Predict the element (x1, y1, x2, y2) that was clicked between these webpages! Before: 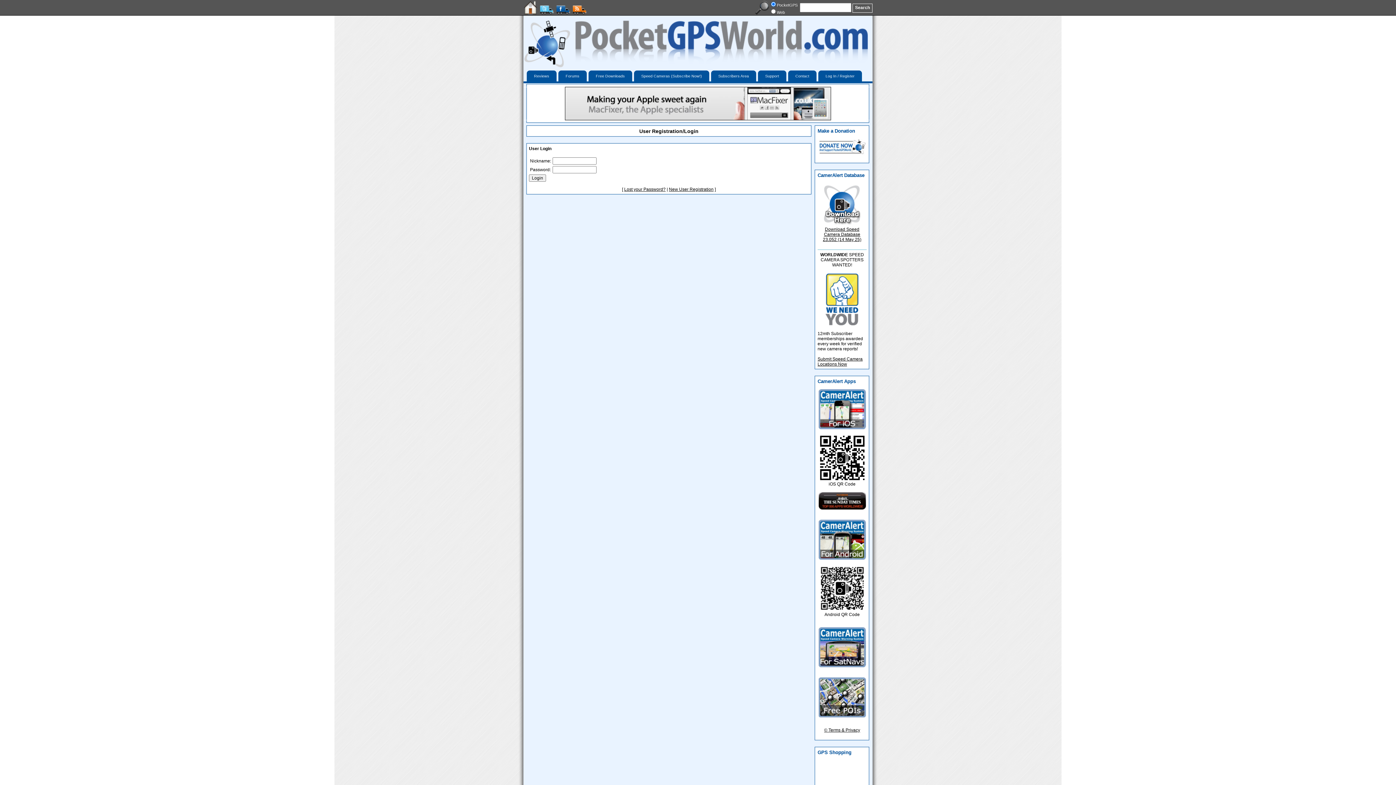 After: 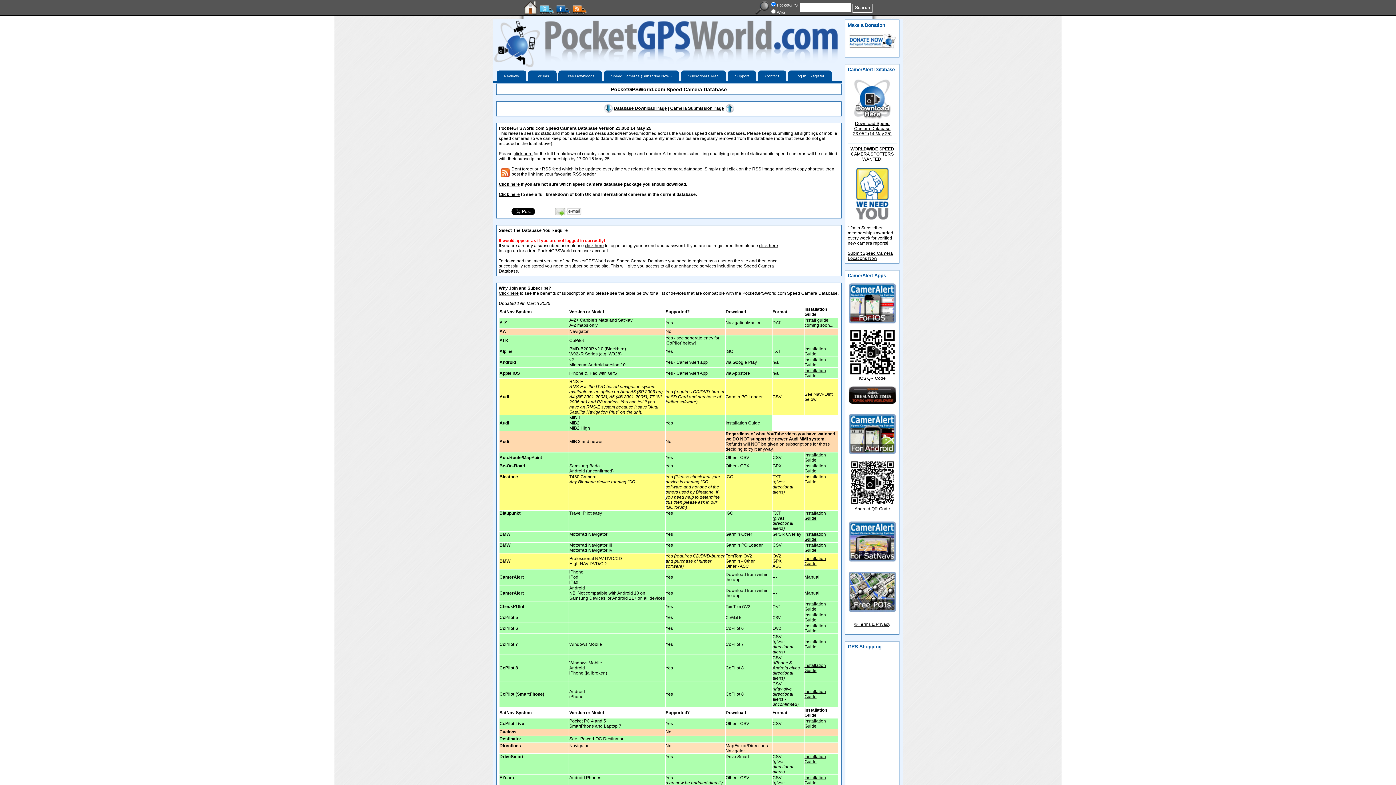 Action: label: 23.052 (14 May 25) bbox: (823, 237, 861, 242)